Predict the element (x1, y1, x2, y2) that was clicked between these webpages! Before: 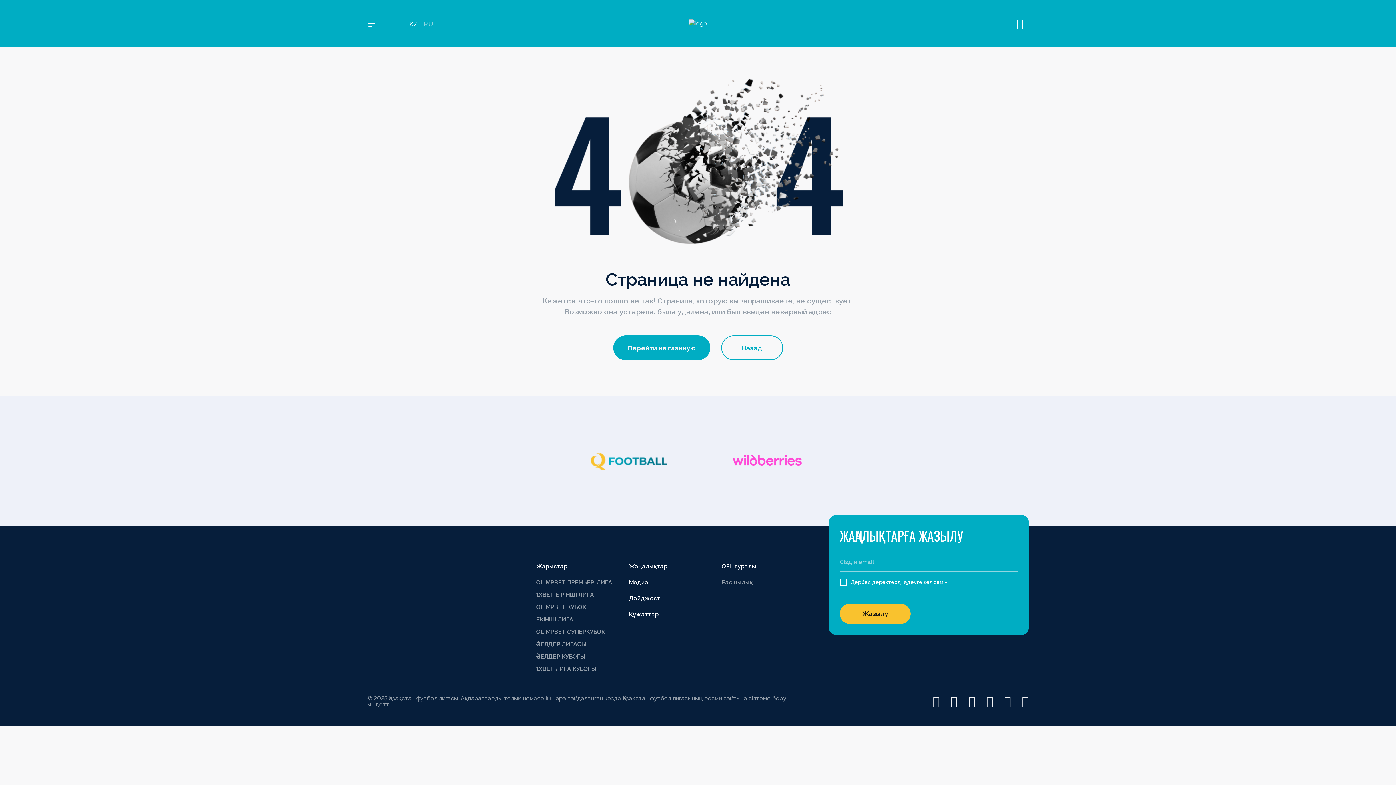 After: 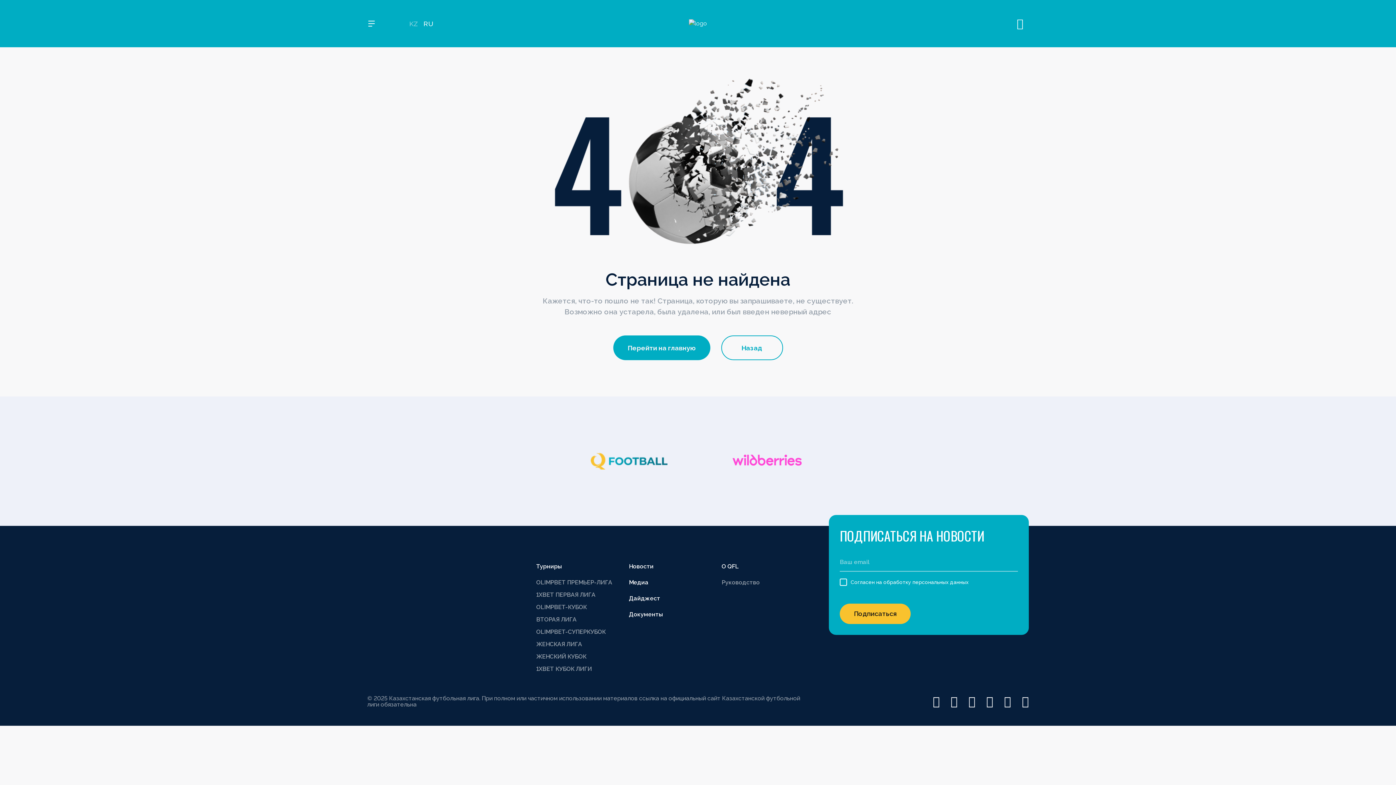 Action: label: RU bbox: (423, 18, 433, 28)